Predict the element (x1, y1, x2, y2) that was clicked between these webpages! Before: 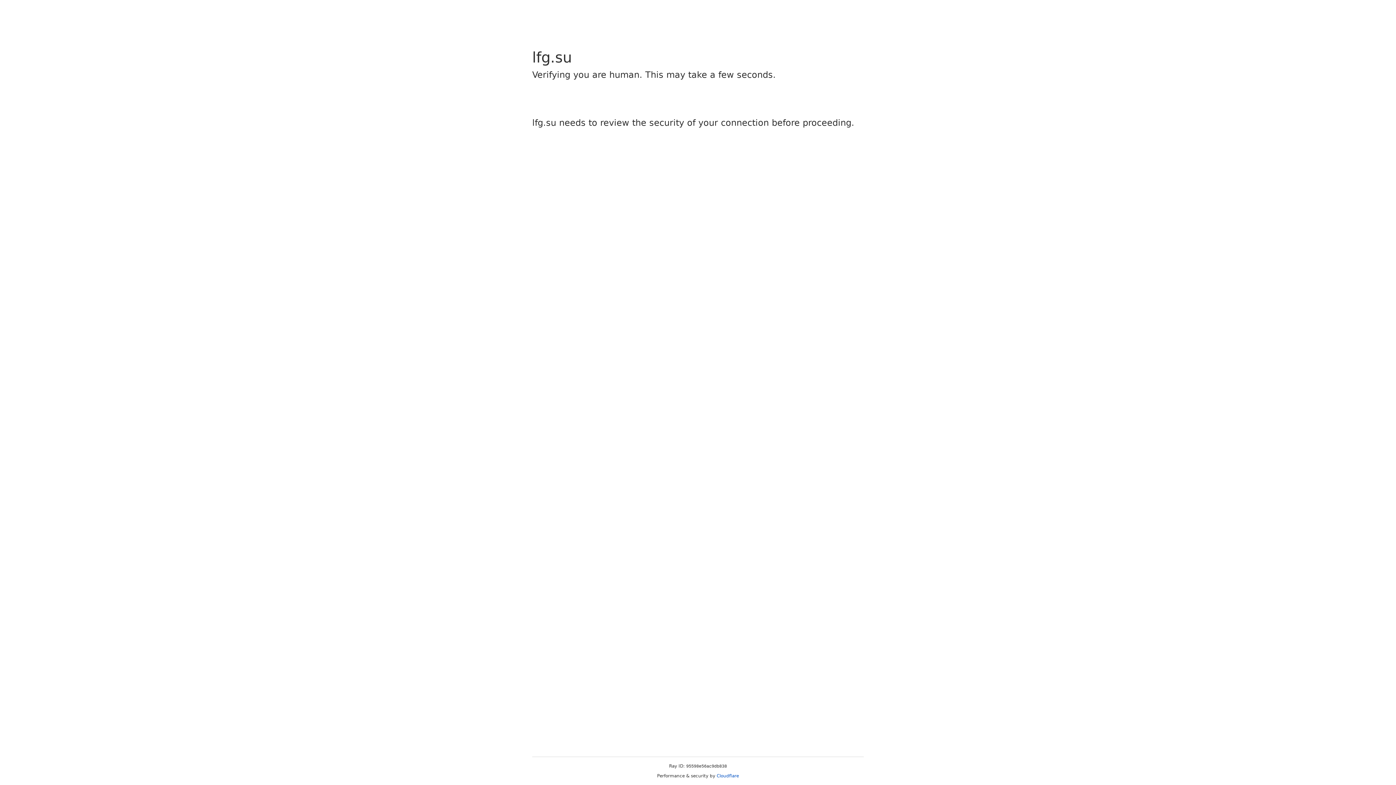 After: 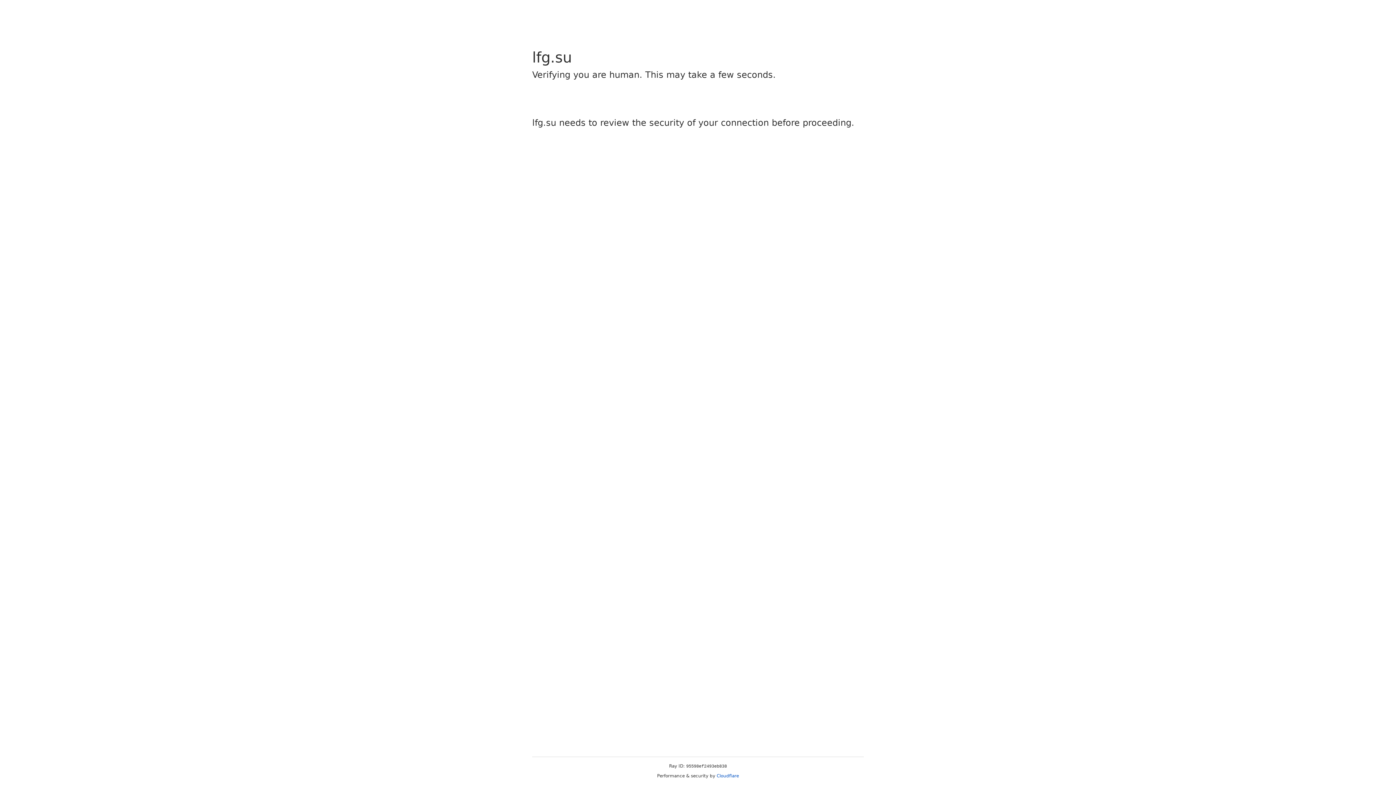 Action: bbox: (716, 773, 739, 778) label: Cloudflare